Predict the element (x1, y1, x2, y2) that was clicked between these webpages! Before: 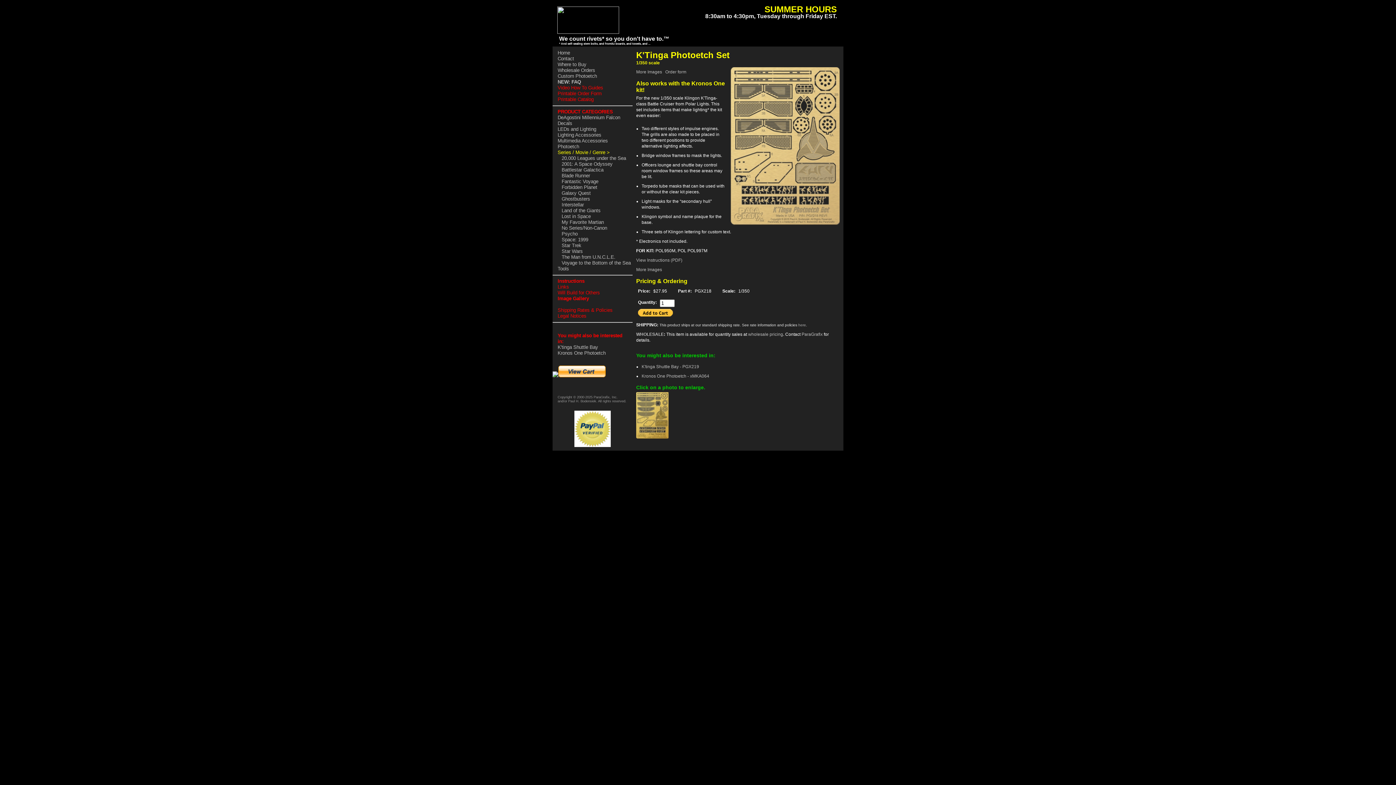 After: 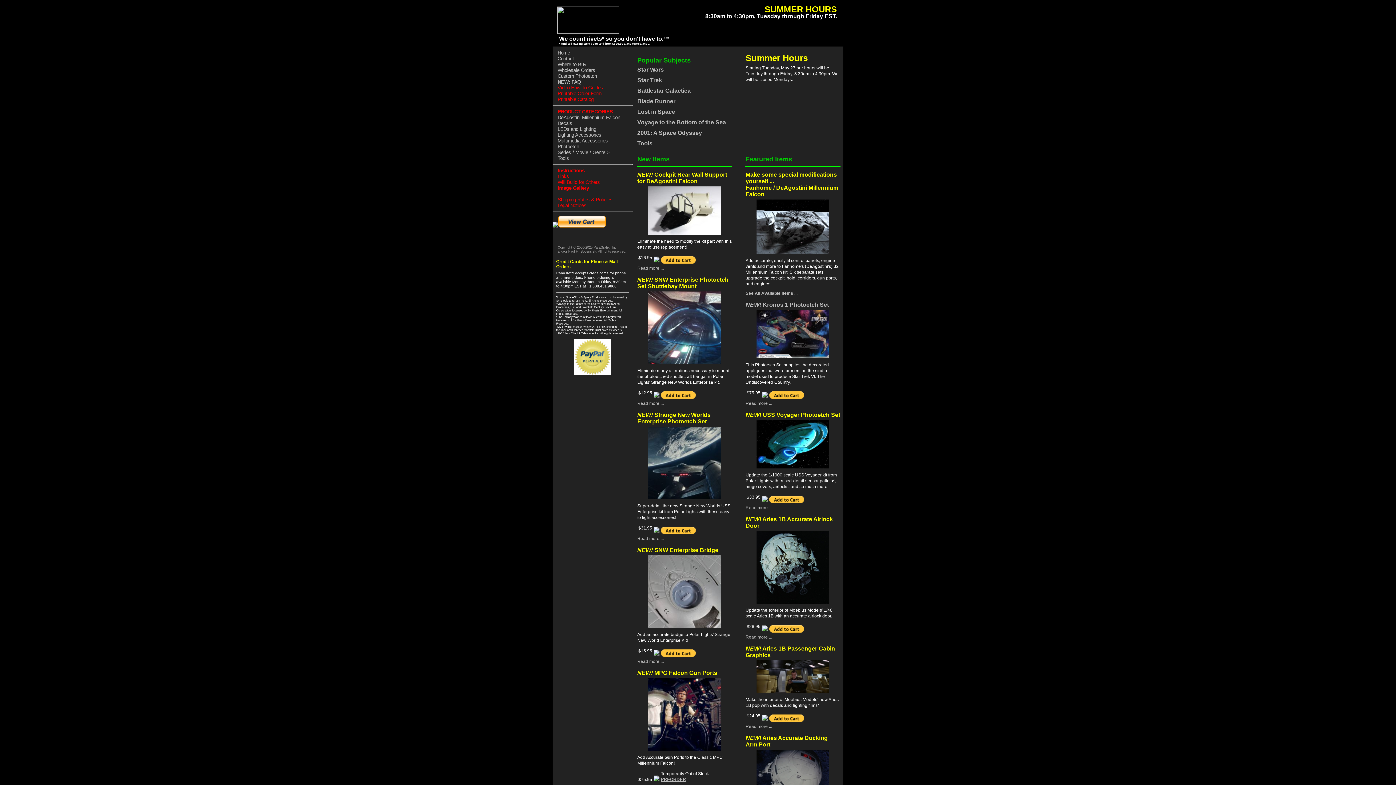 Action: bbox: (557, 28, 619, 34)